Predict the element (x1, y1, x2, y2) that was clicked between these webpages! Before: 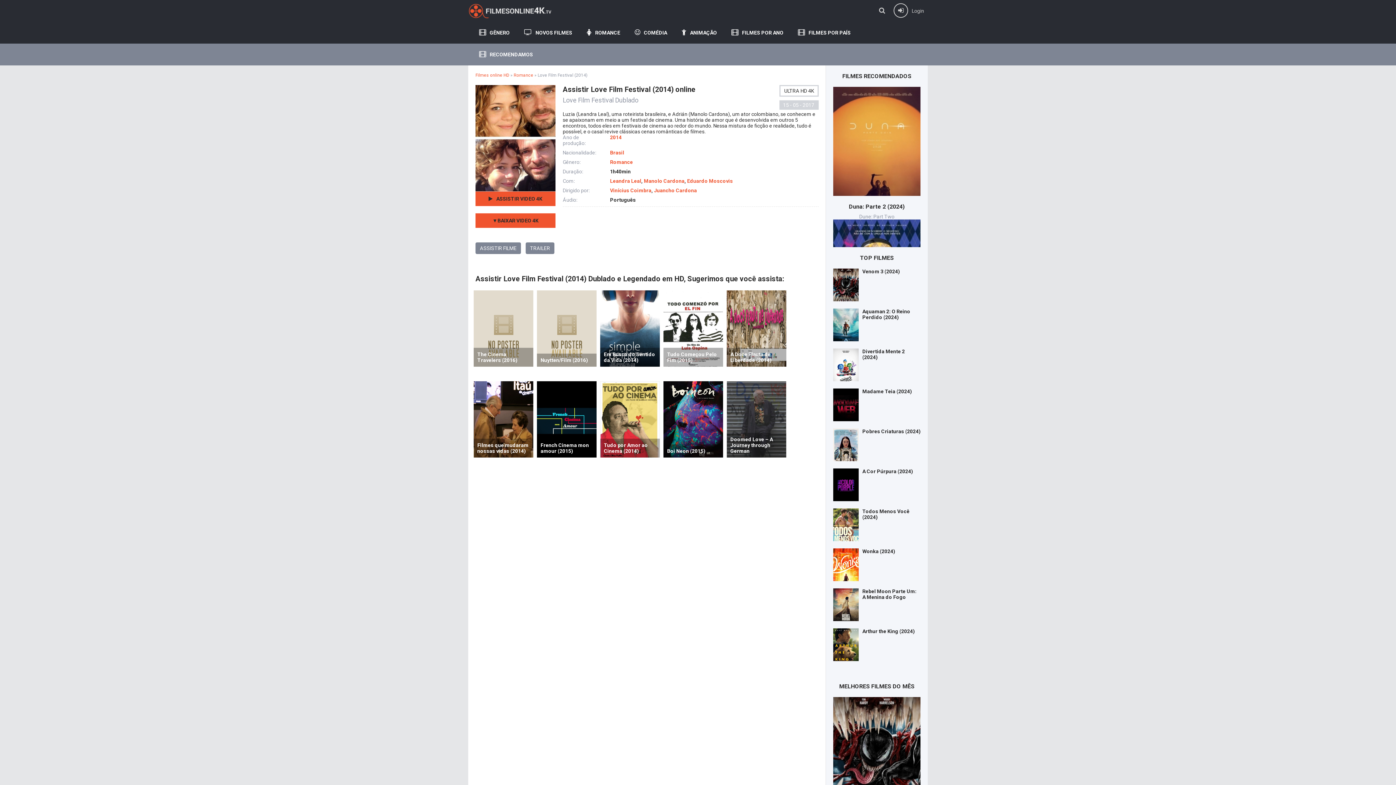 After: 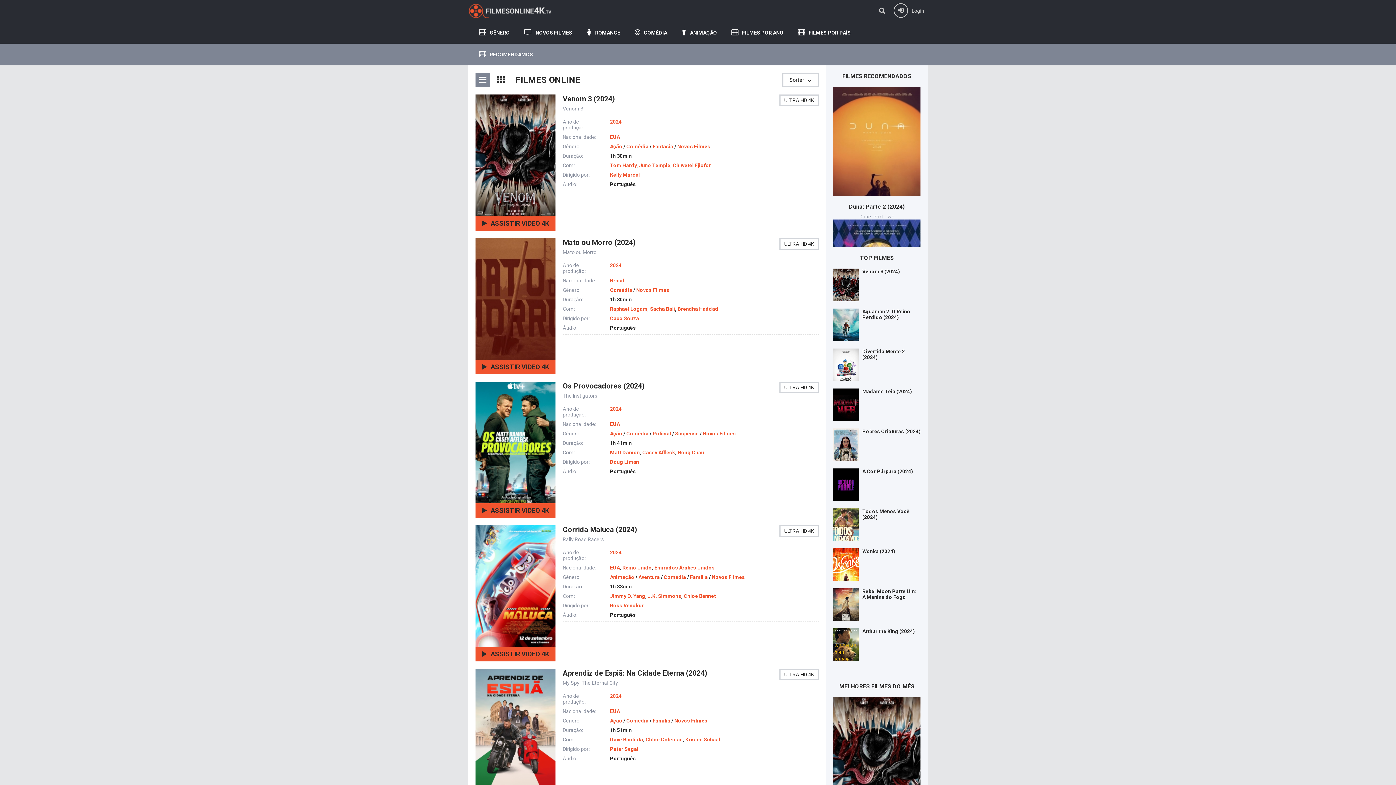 Action: bbox: (627, 21, 674, 43) label: COMÉDIA